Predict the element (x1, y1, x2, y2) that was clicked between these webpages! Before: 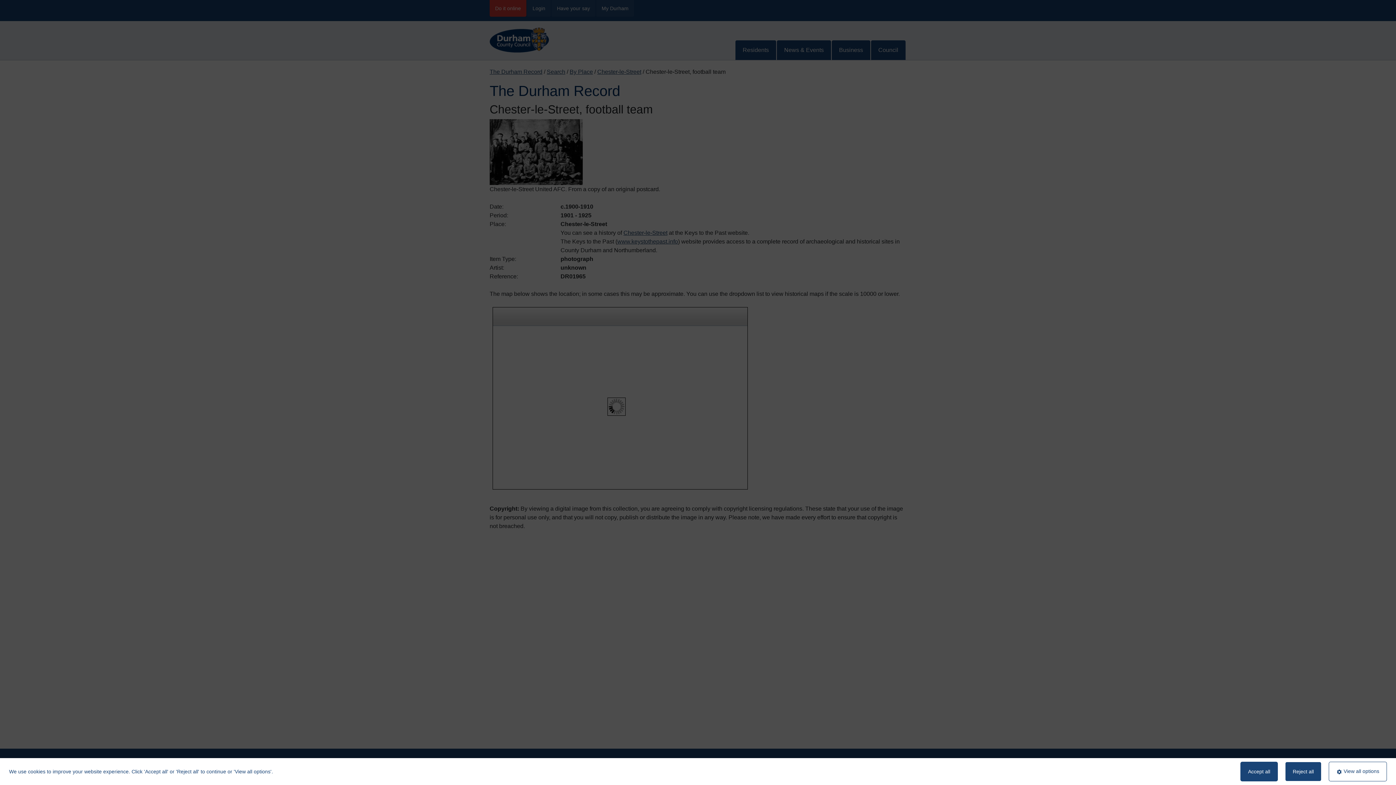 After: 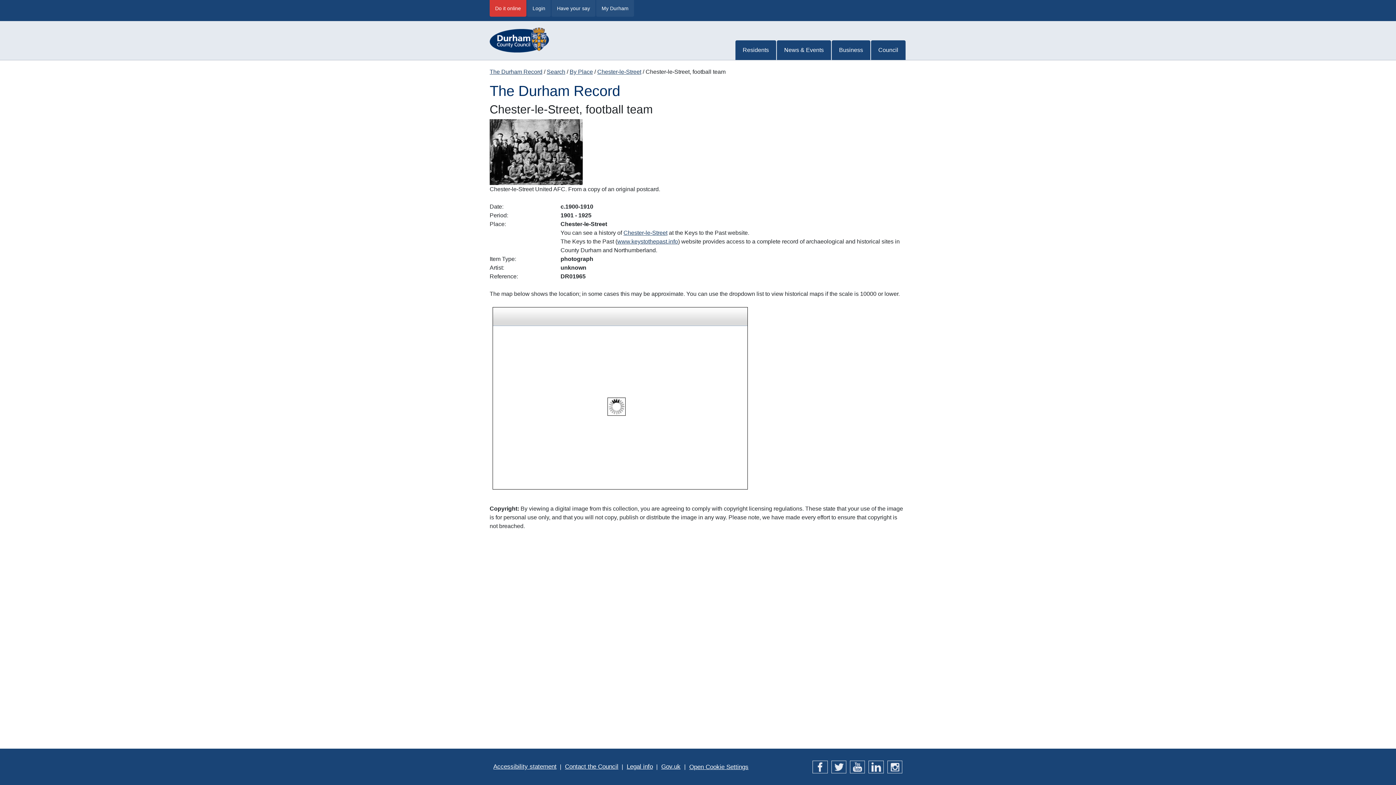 Action: label: Reject all bbox: (1285, 762, 1321, 781)